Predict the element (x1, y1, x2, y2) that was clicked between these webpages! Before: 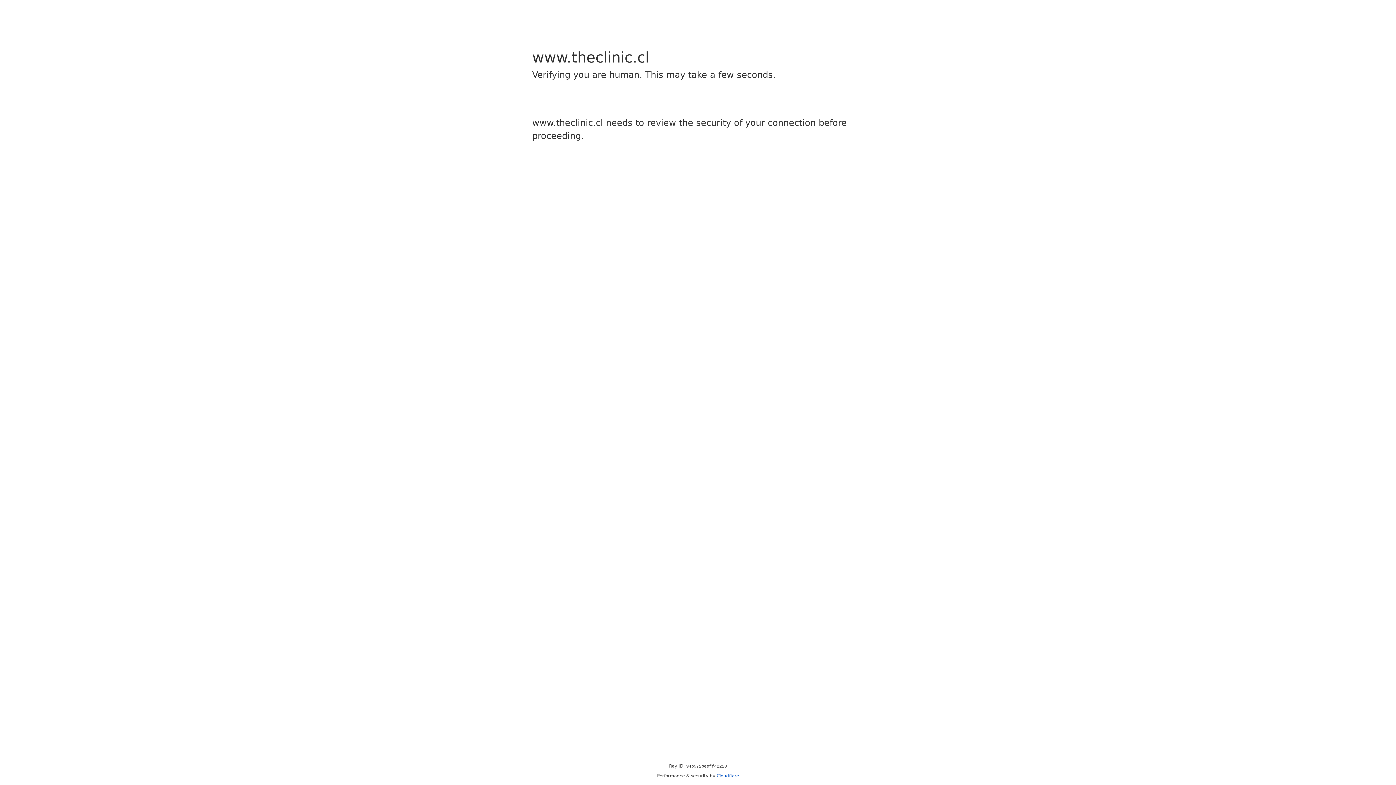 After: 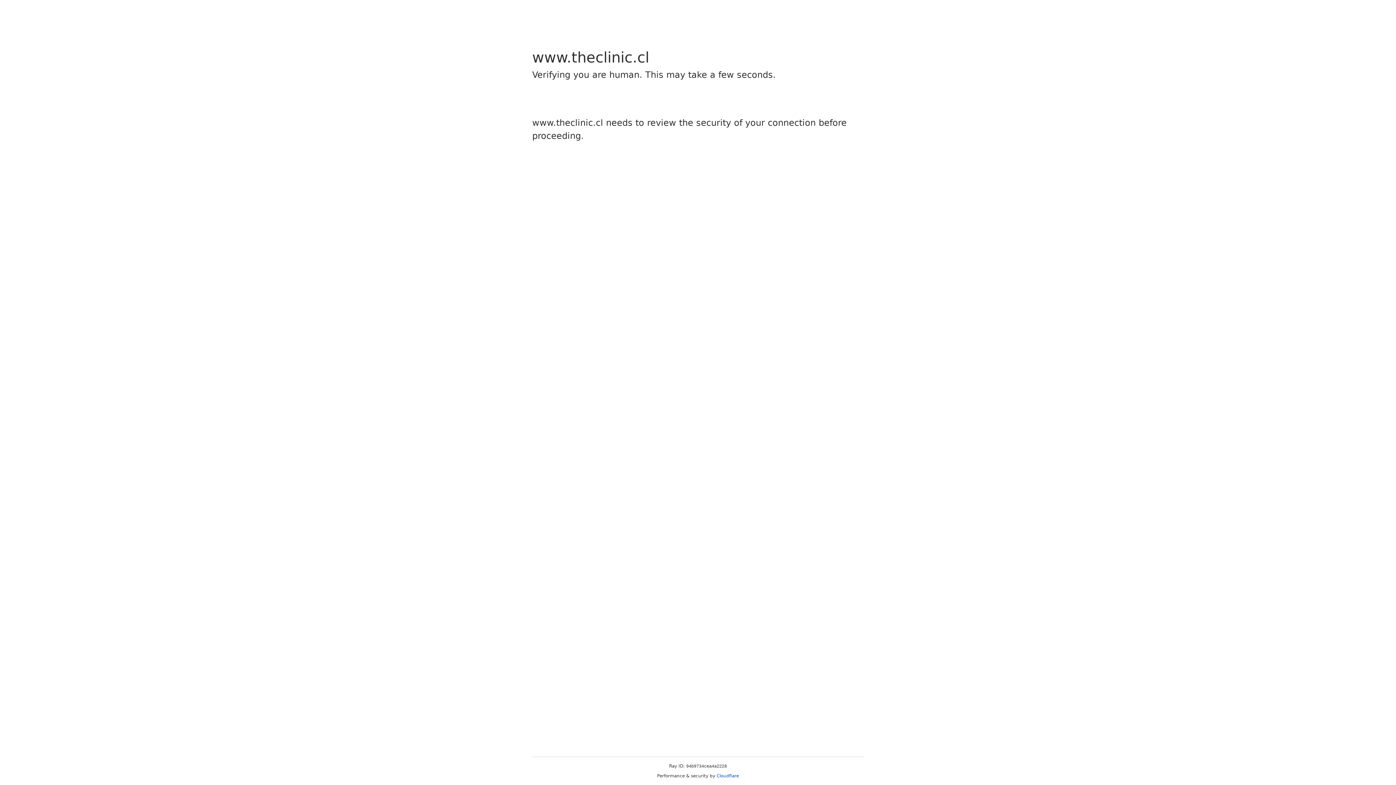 Action: label: Cloudflare bbox: (716, 773, 739, 778)